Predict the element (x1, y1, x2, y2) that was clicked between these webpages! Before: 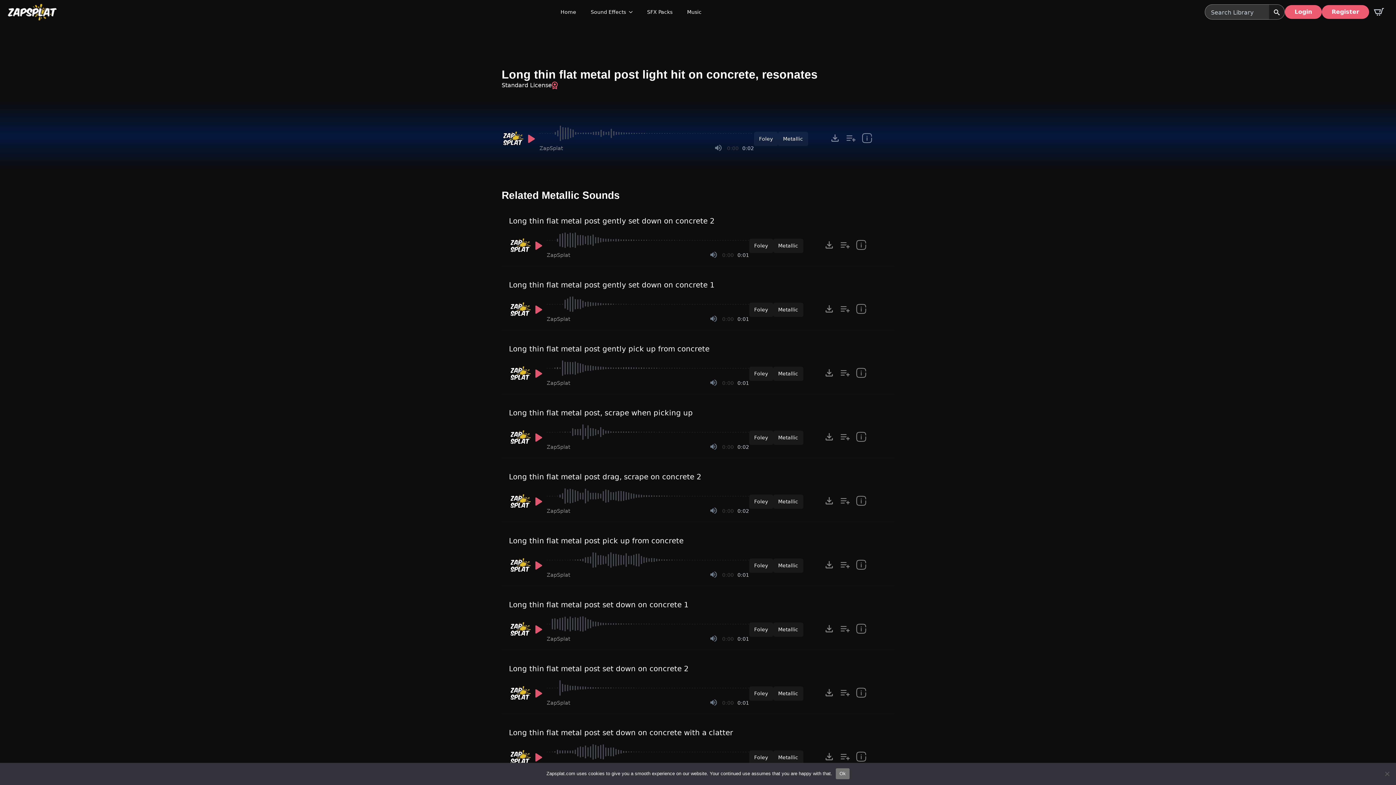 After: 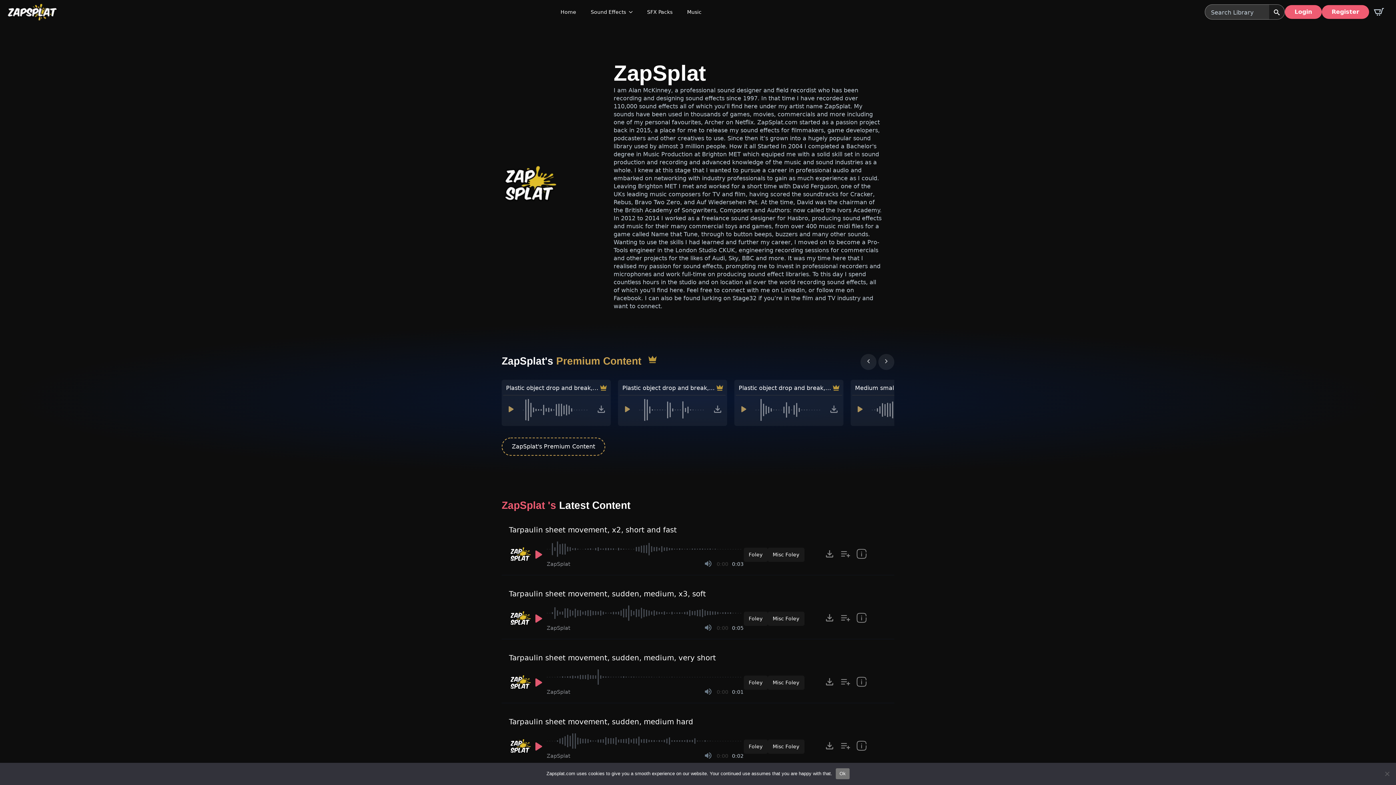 Action: label: Recorded by ZapSplat bbox: (509, 427, 530, 451)